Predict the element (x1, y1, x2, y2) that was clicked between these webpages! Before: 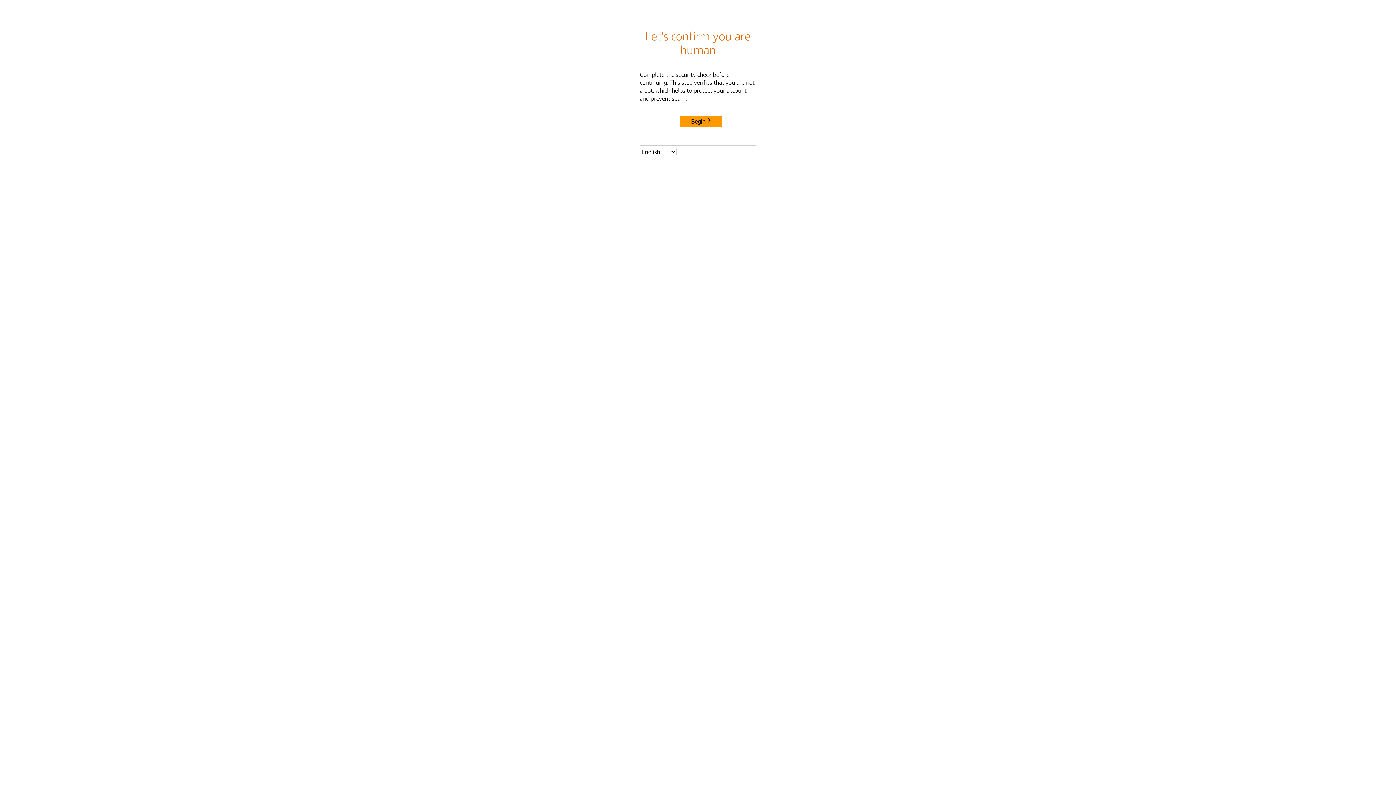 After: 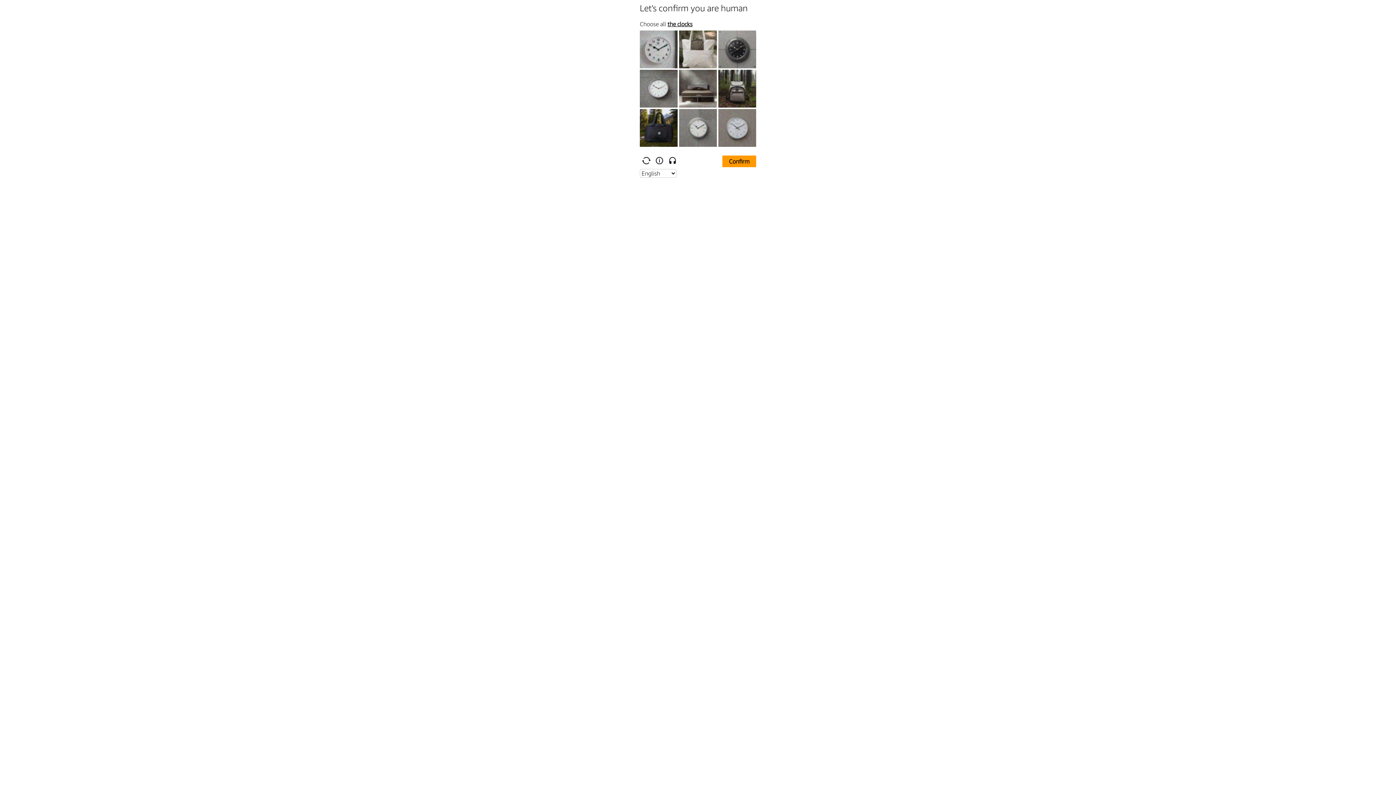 Action: label: Begin bbox: (680, 115, 722, 127)